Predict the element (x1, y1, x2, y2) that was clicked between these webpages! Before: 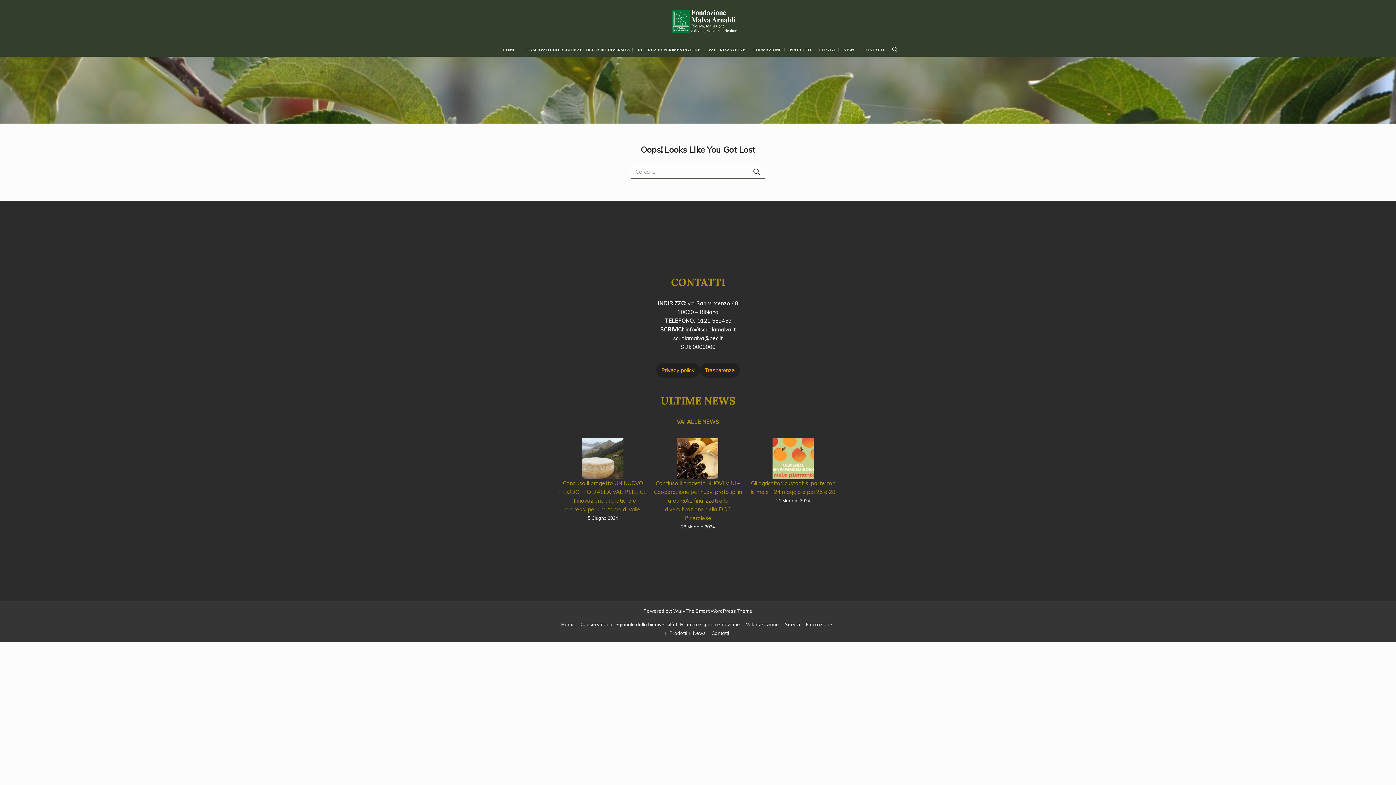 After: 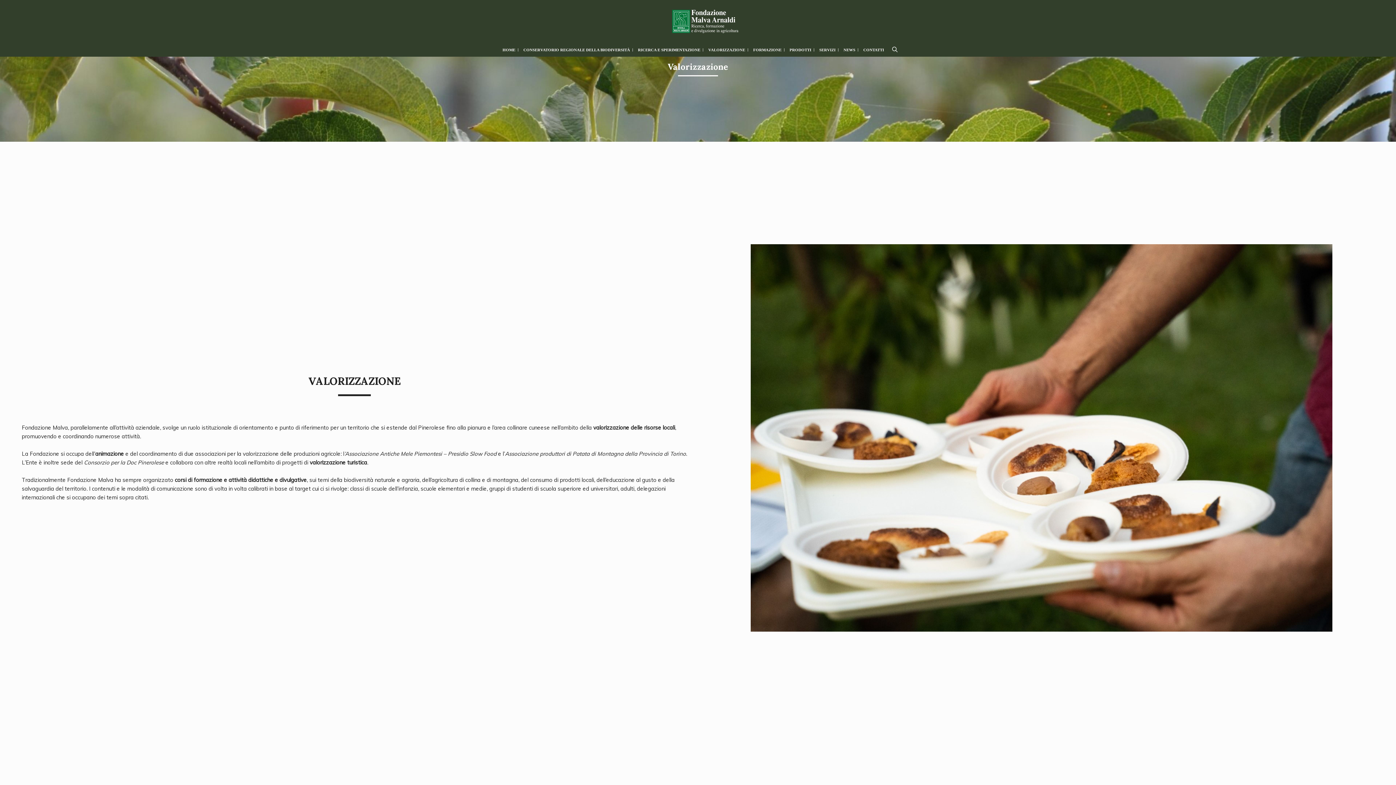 Action: label: Valorizzazione bbox: (743, 621, 781, 627)